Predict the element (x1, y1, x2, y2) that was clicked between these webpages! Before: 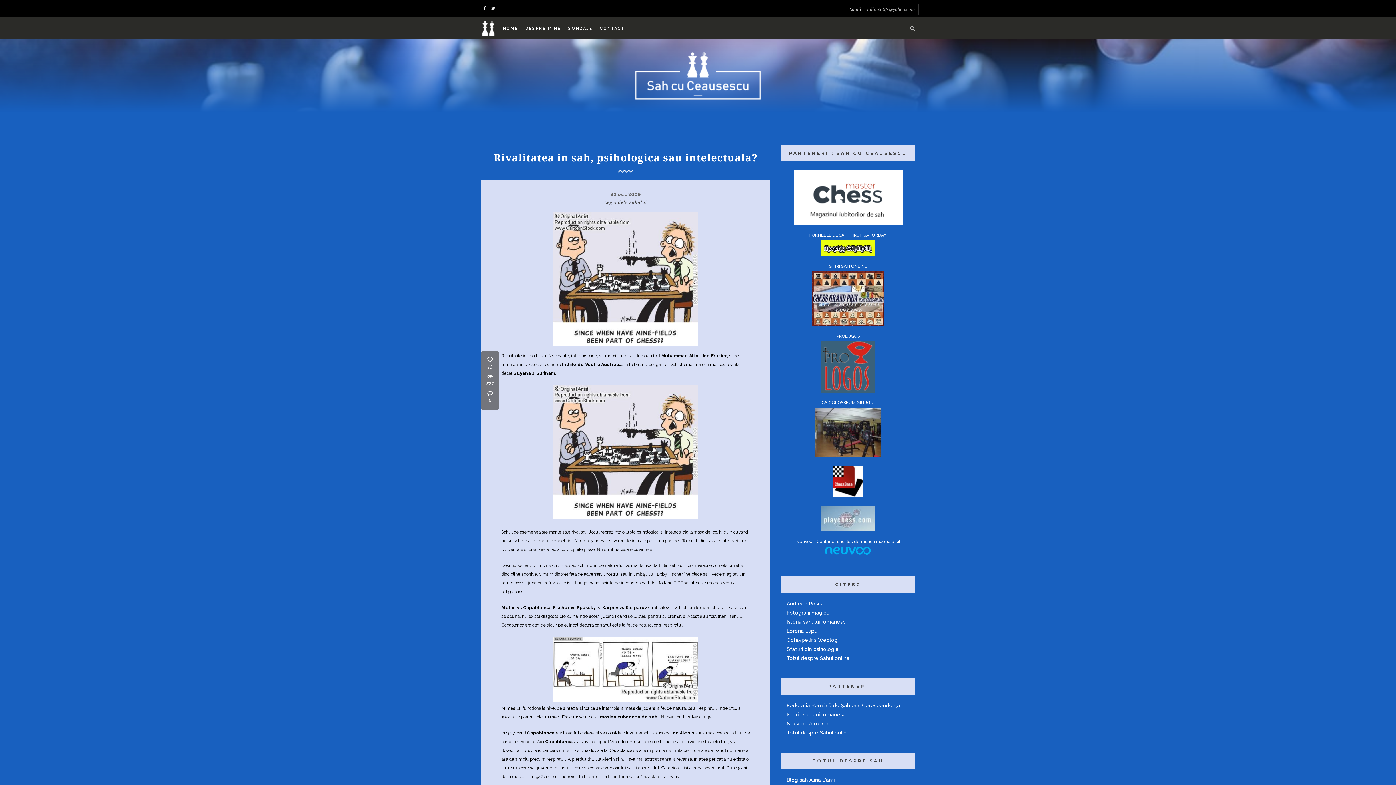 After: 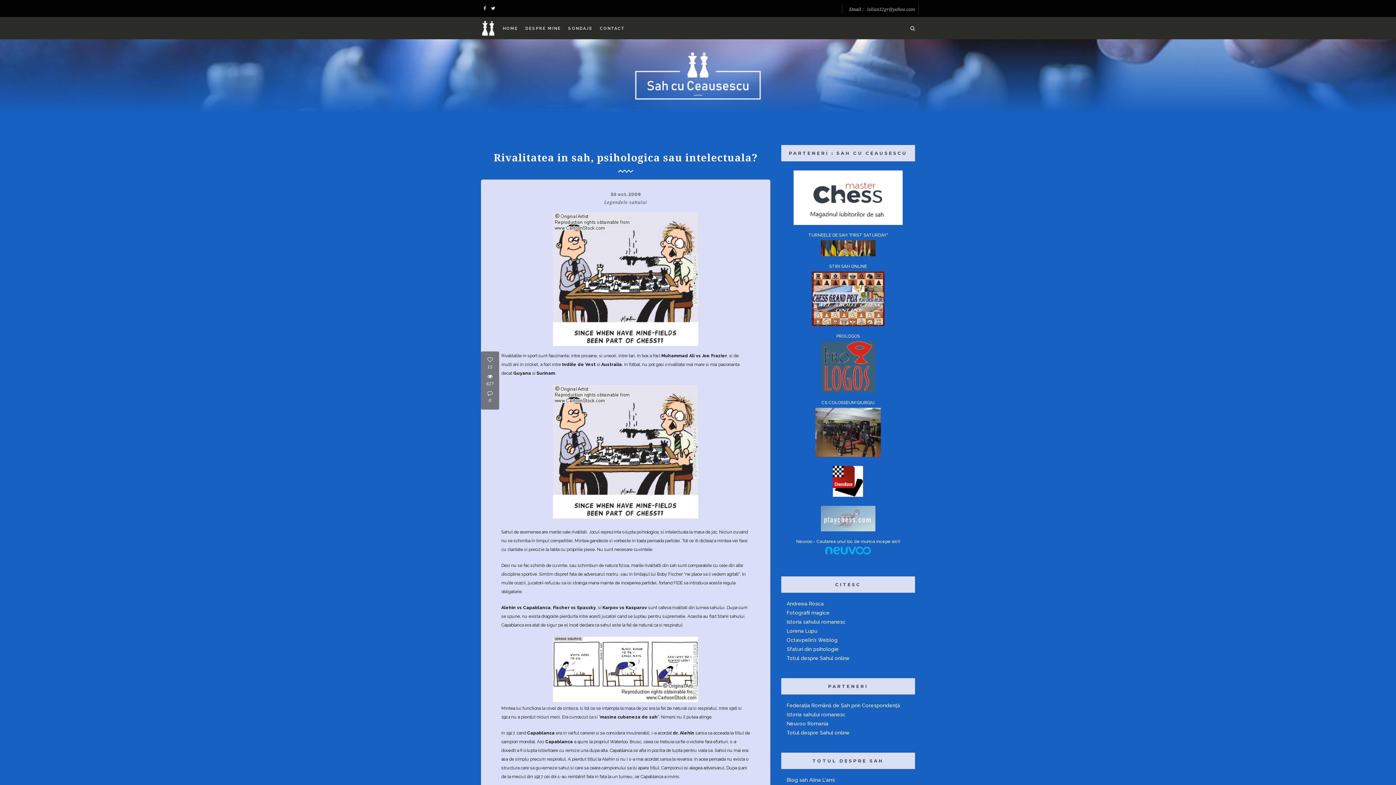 Action: bbox: (833, 481, 863, 486)